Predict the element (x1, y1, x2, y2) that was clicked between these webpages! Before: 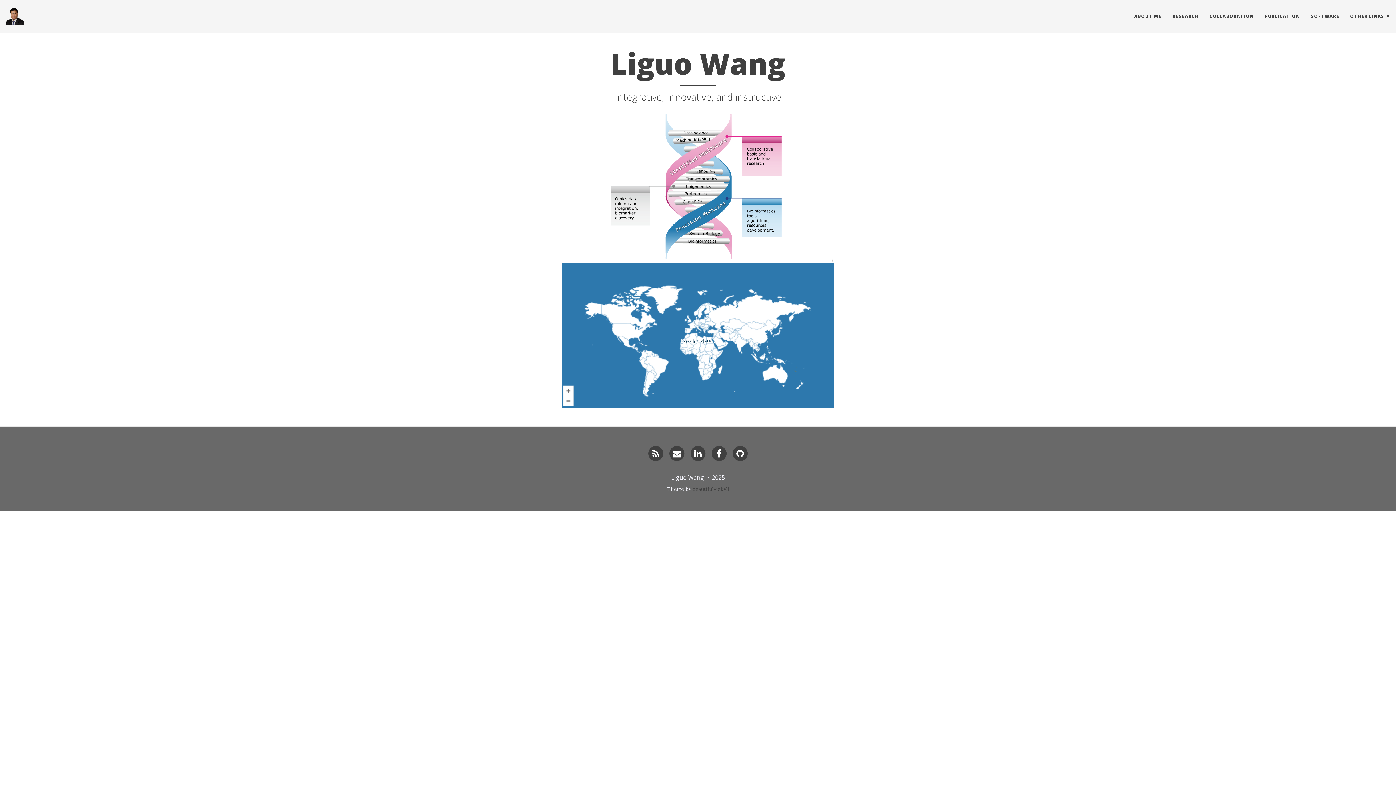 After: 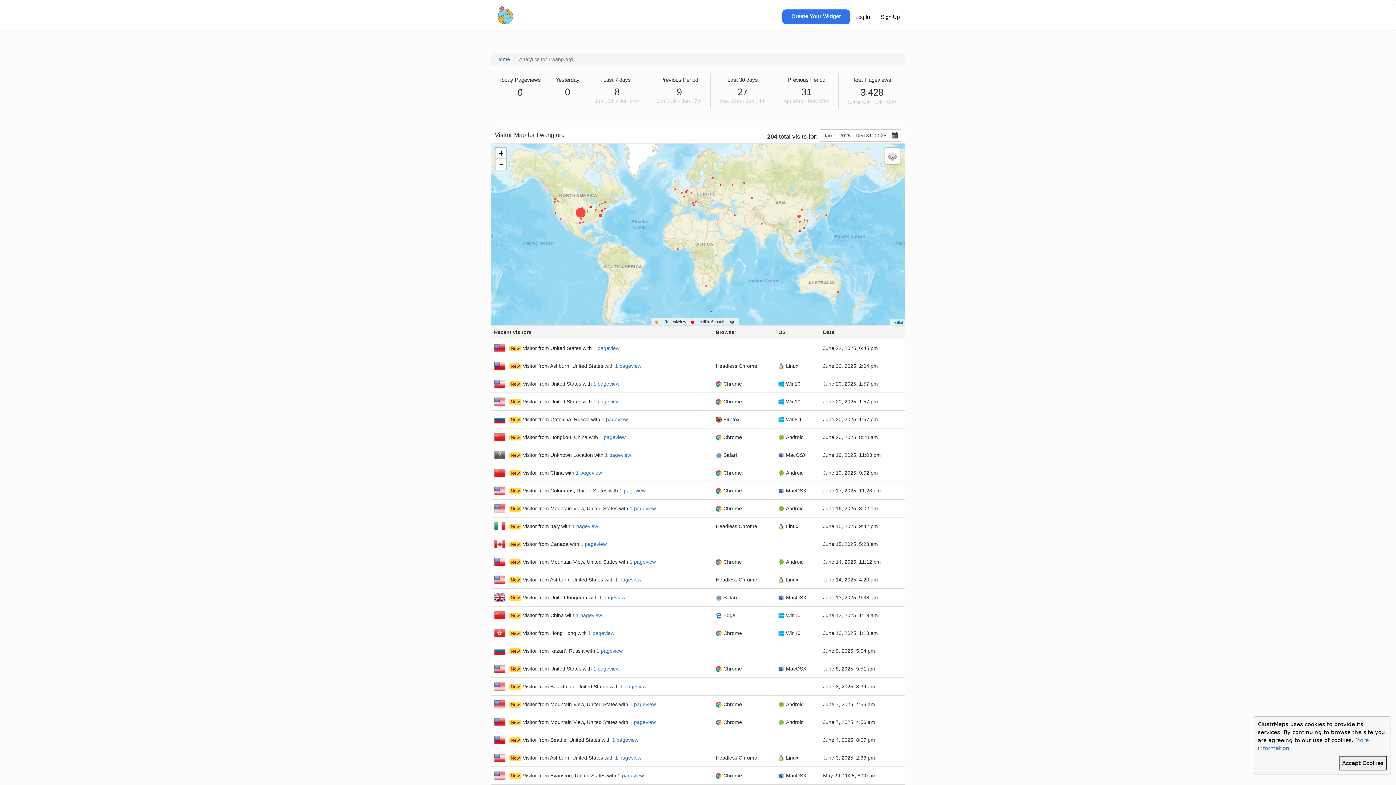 Action: bbox: (561, 262, 834, 408) label:  
 
Loading data...